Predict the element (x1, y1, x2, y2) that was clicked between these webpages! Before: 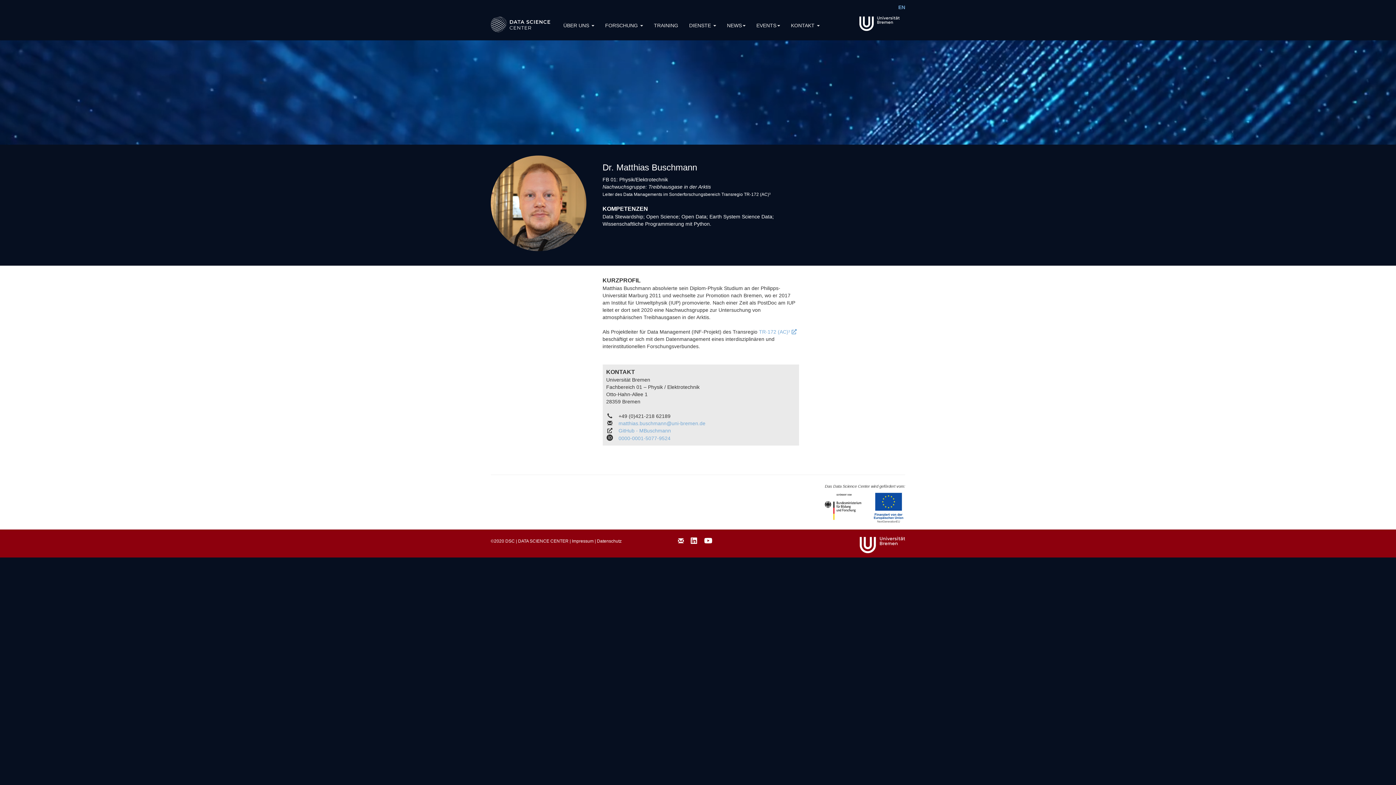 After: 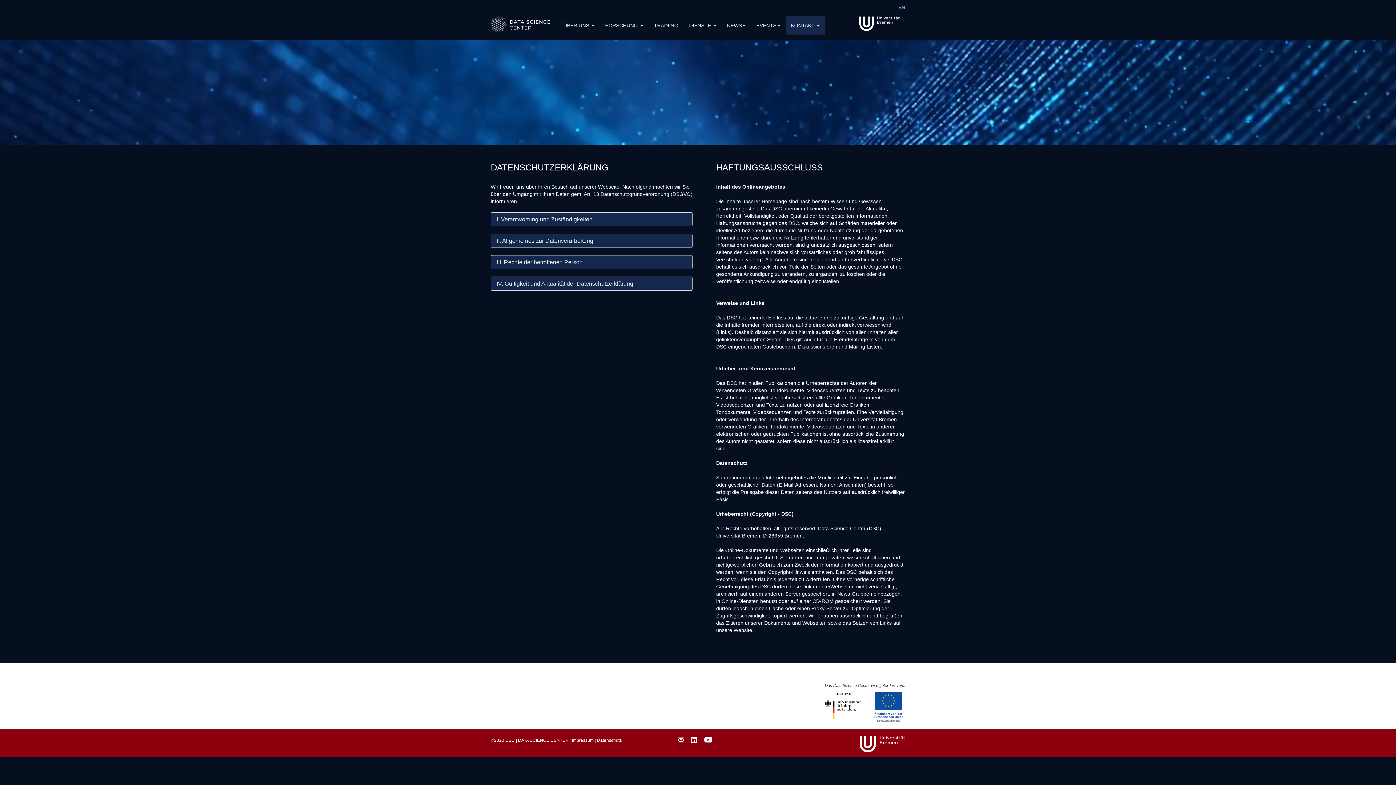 Action: bbox: (597, 538, 621, 543) label: Datenschutz